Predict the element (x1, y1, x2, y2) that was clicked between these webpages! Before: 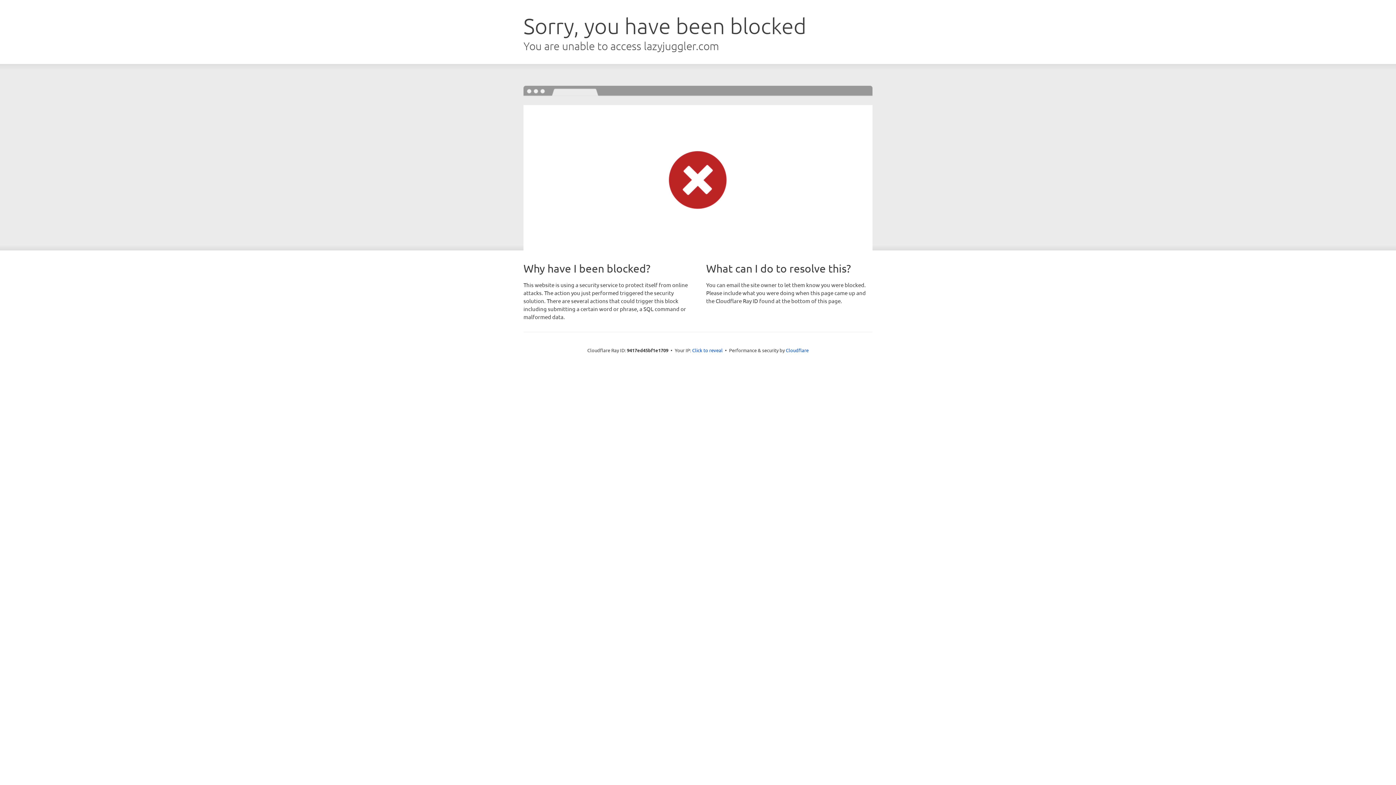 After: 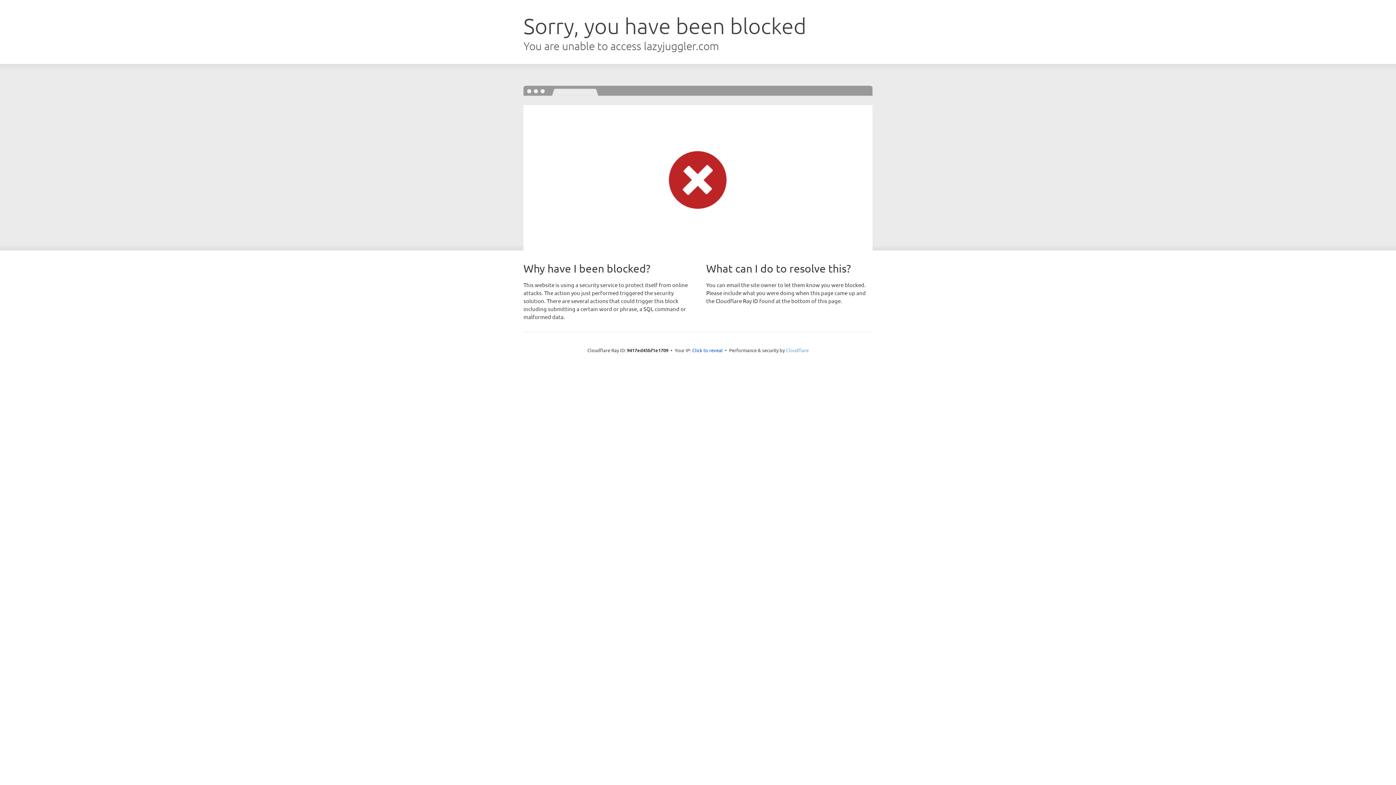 Action: bbox: (786, 347, 808, 353) label: Cloudflare